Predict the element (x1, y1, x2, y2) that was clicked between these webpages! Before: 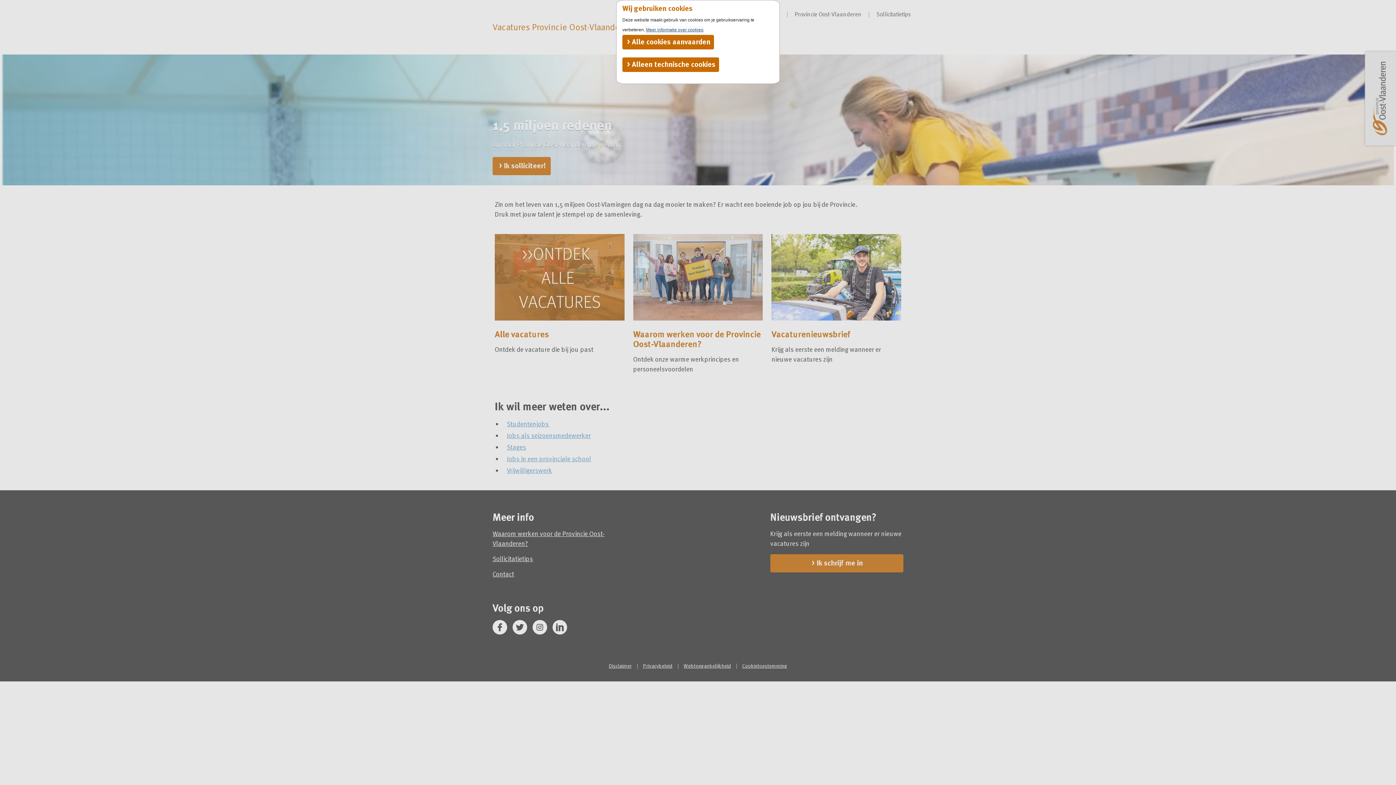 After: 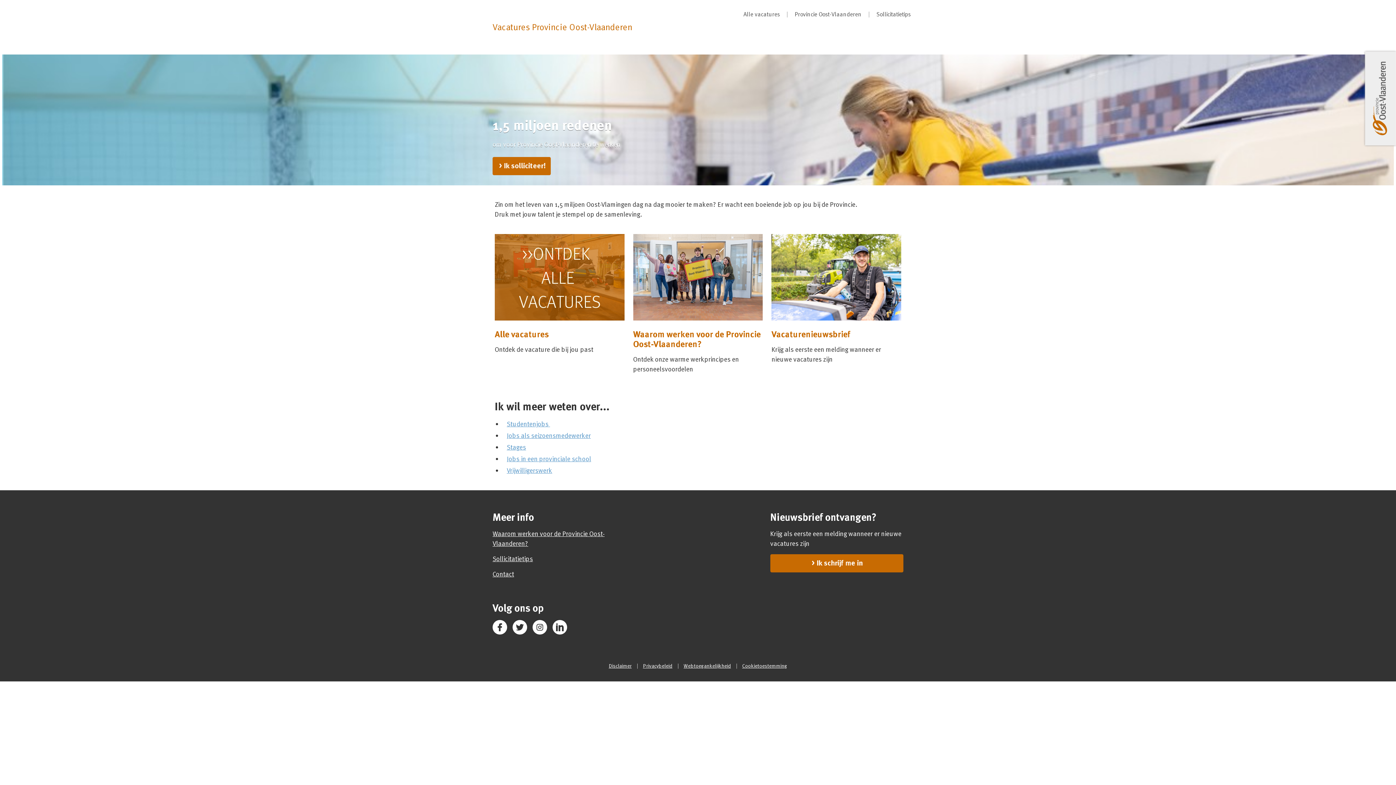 Action: label:  Alleen technische cookies bbox: (622, 57, 719, 71)